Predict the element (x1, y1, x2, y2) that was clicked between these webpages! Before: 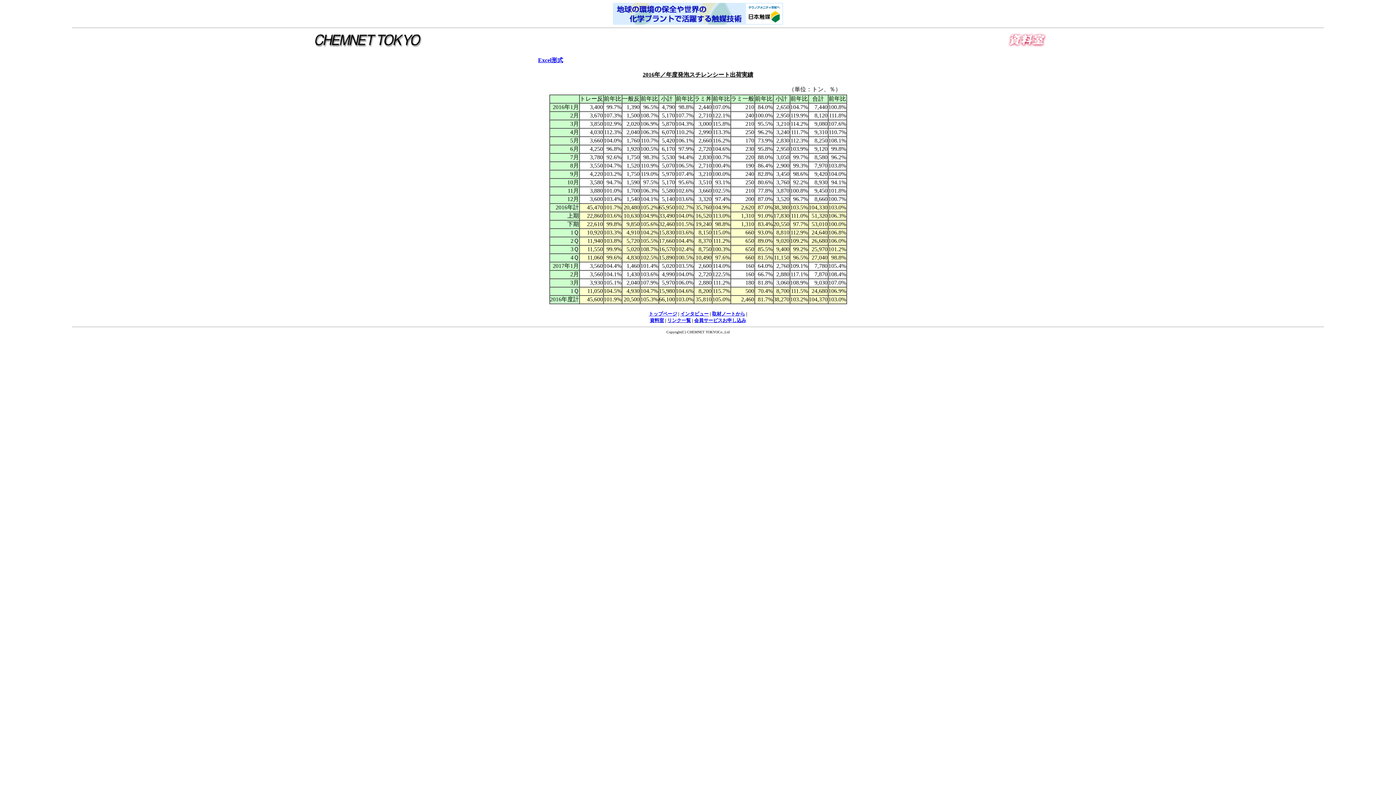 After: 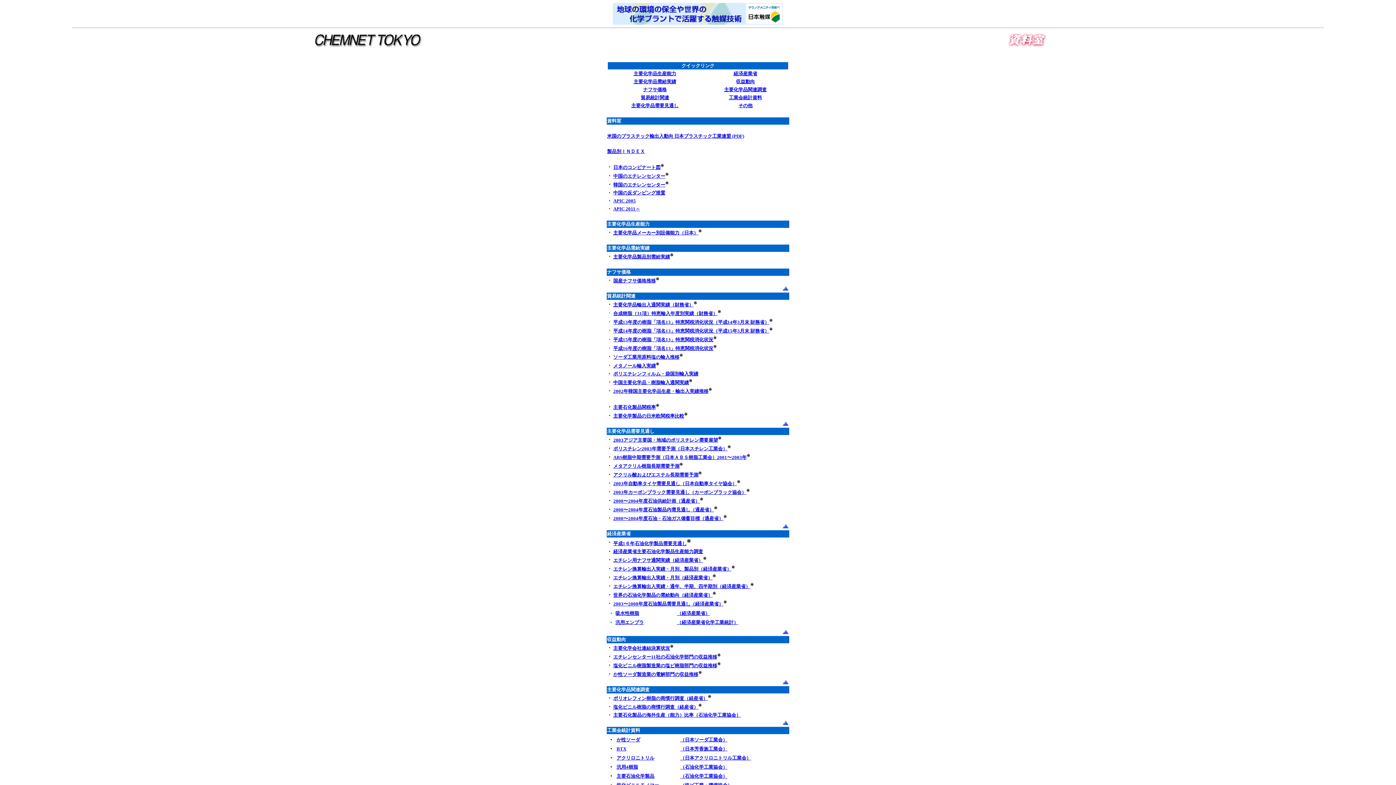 Action: bbox: (650, 317, 664, 323) label: 資料室